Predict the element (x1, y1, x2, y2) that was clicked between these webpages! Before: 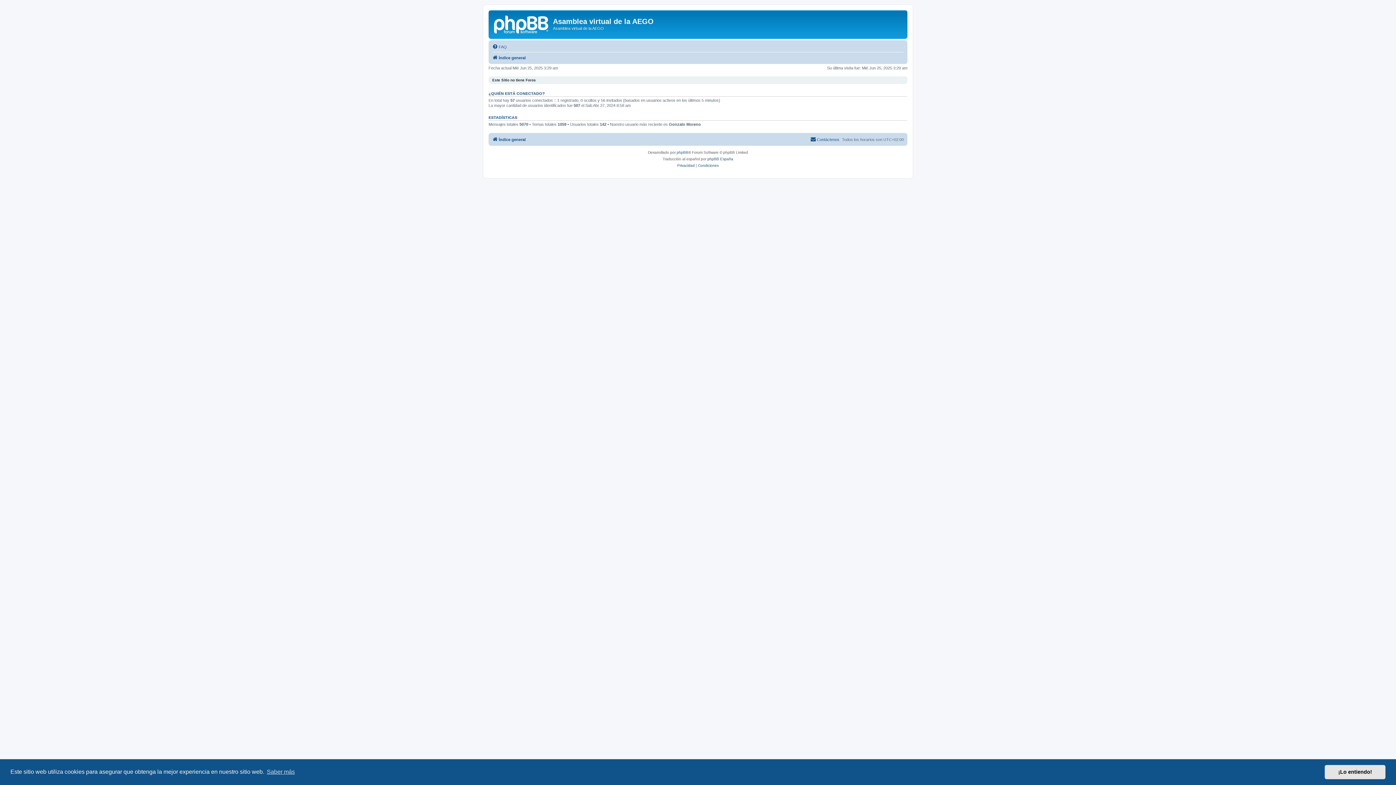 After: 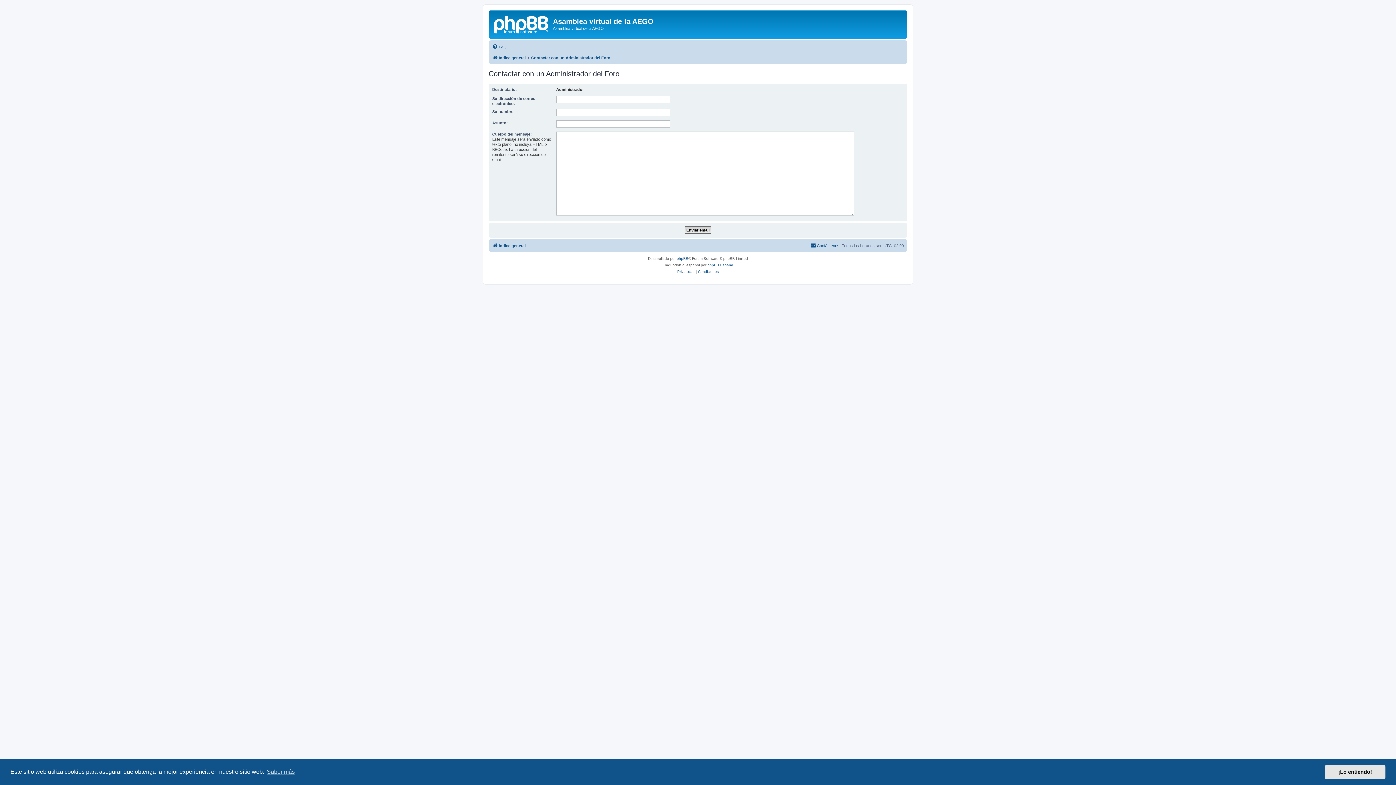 Action: bbox: (810, 135, 839, 143) label: Contáctenos